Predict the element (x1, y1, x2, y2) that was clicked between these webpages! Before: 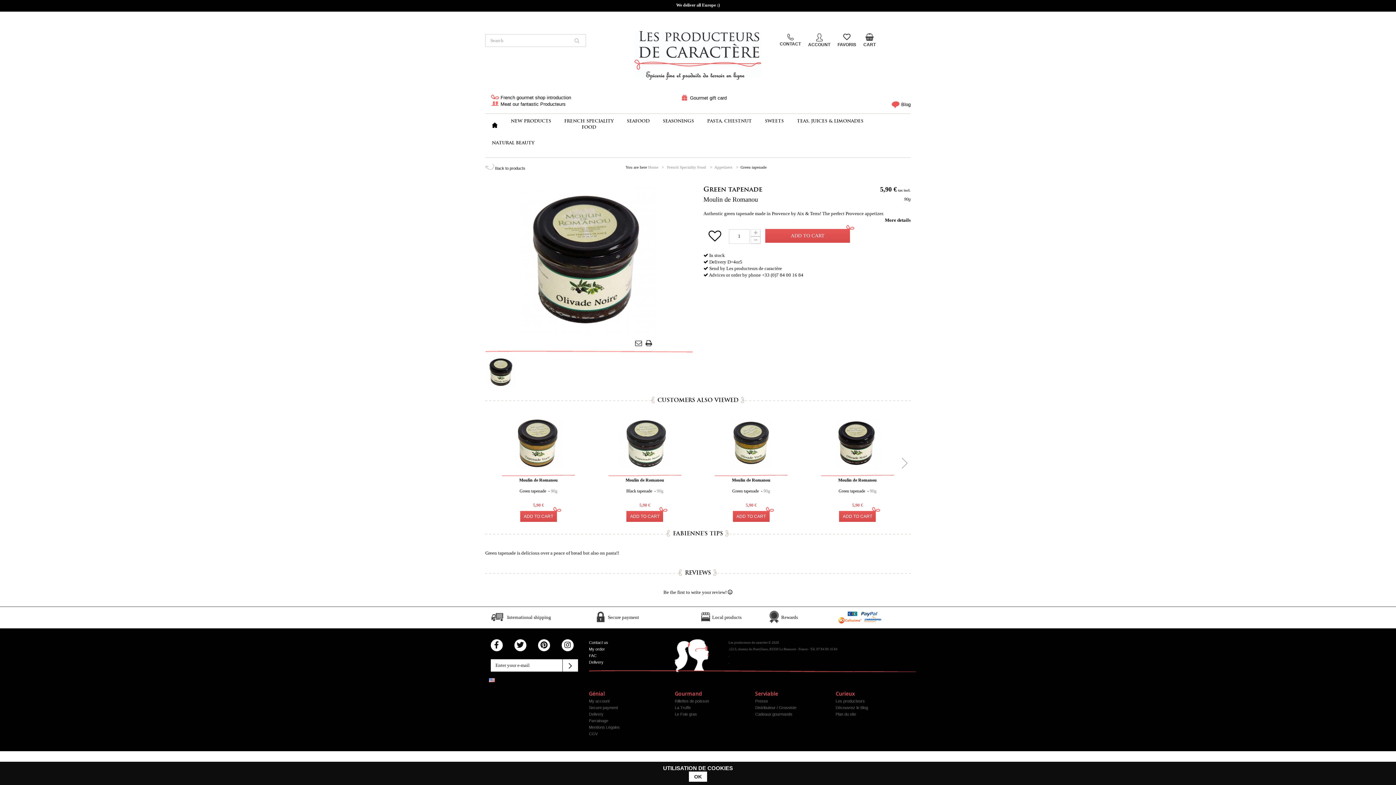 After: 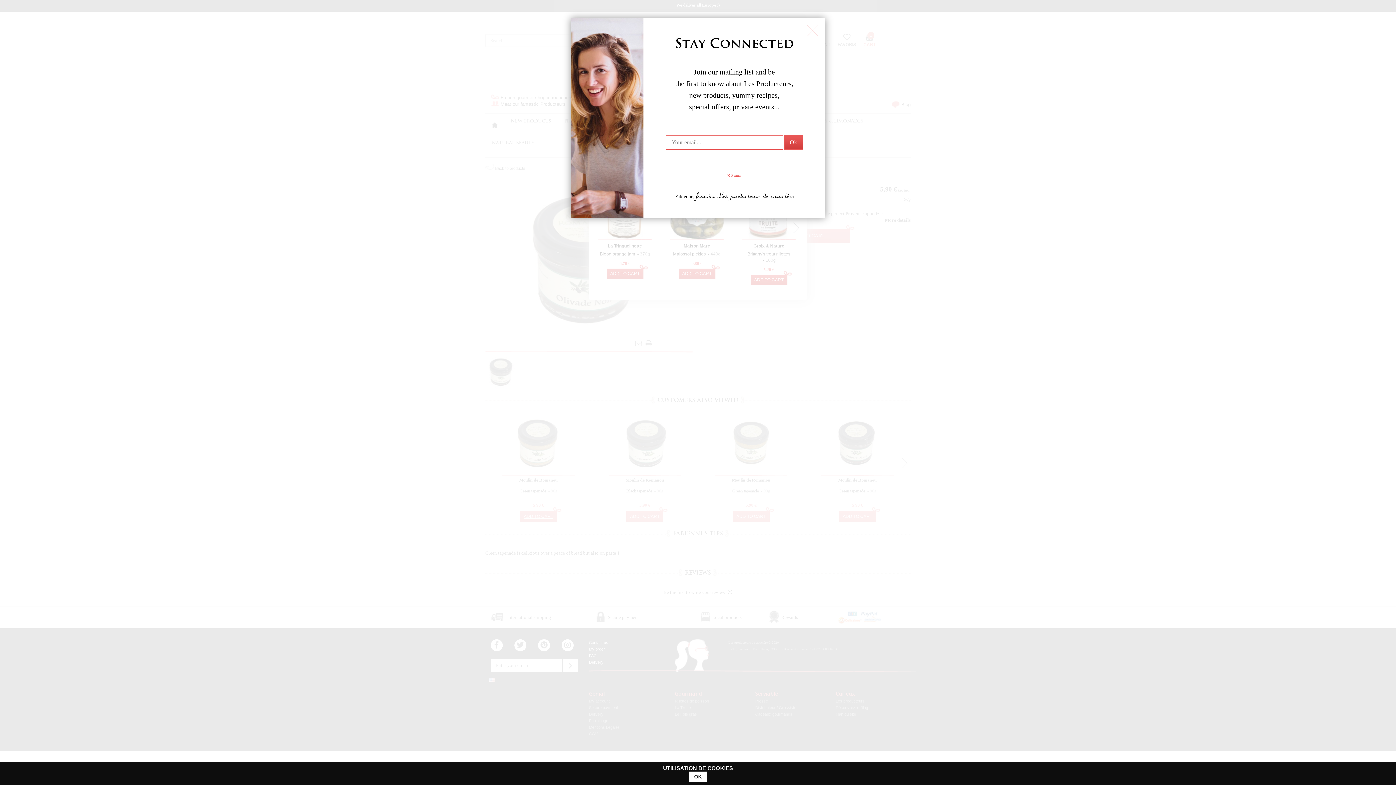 Action: bbox: (520, 511, 557, 522) label: ADD TO CART